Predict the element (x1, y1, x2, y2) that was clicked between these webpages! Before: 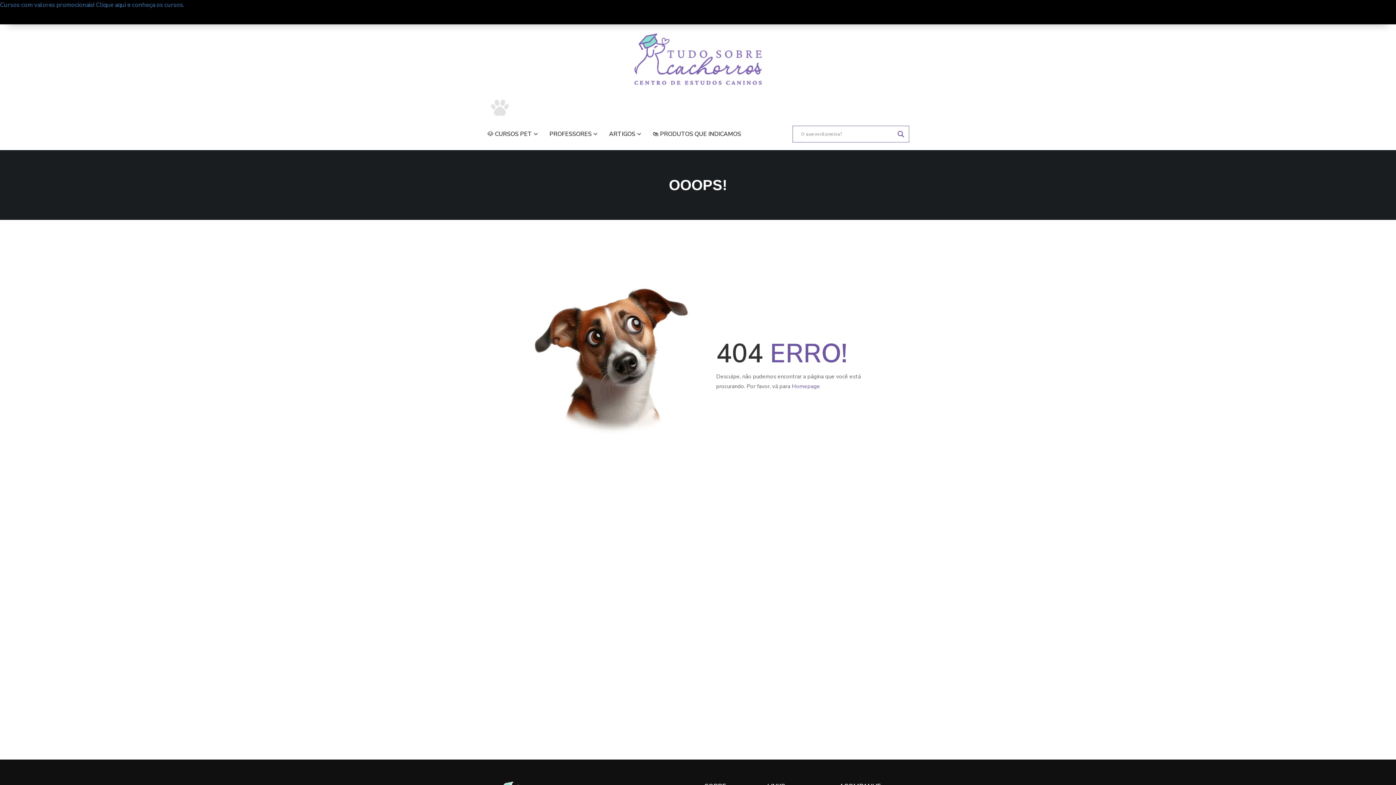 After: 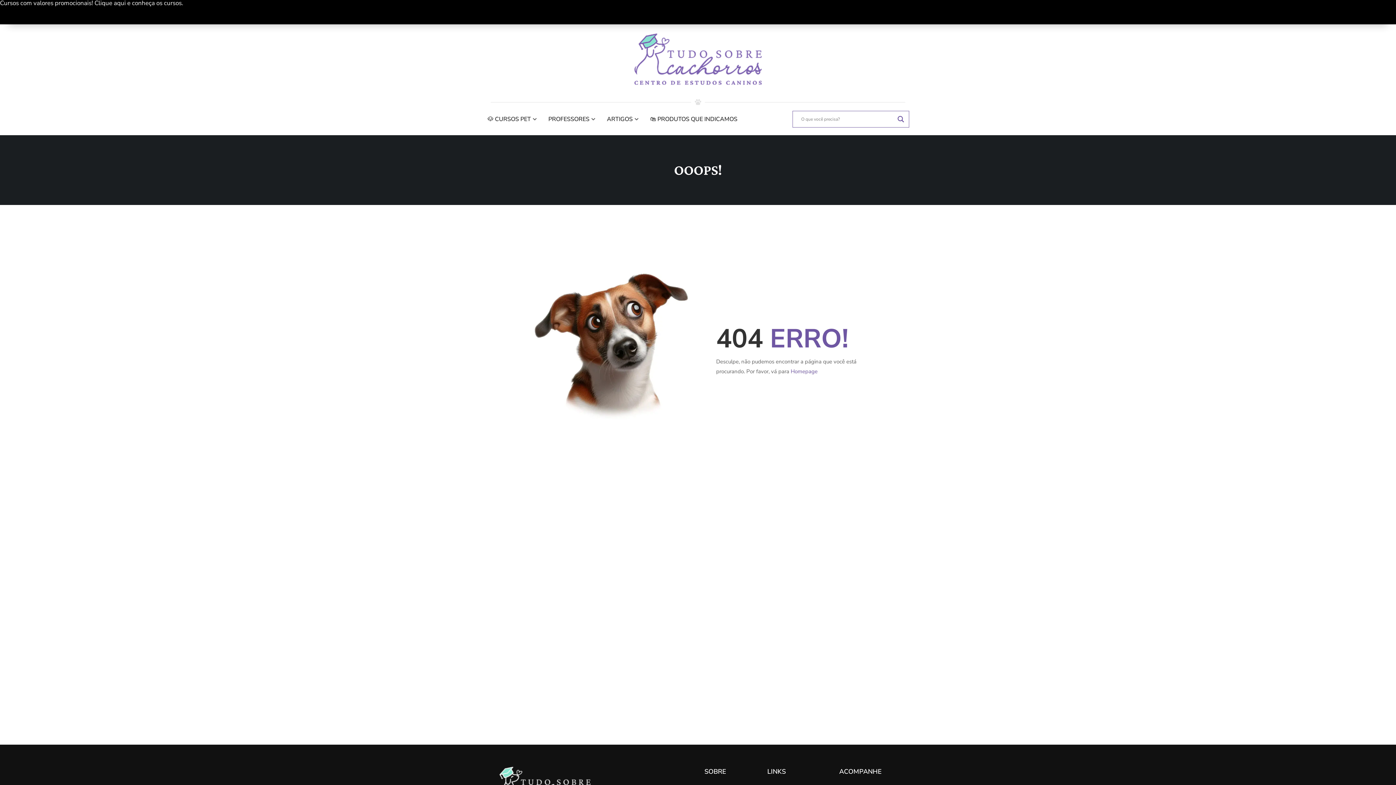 Action: label: Search magnifier bbox: (895, 129, 906, 139)